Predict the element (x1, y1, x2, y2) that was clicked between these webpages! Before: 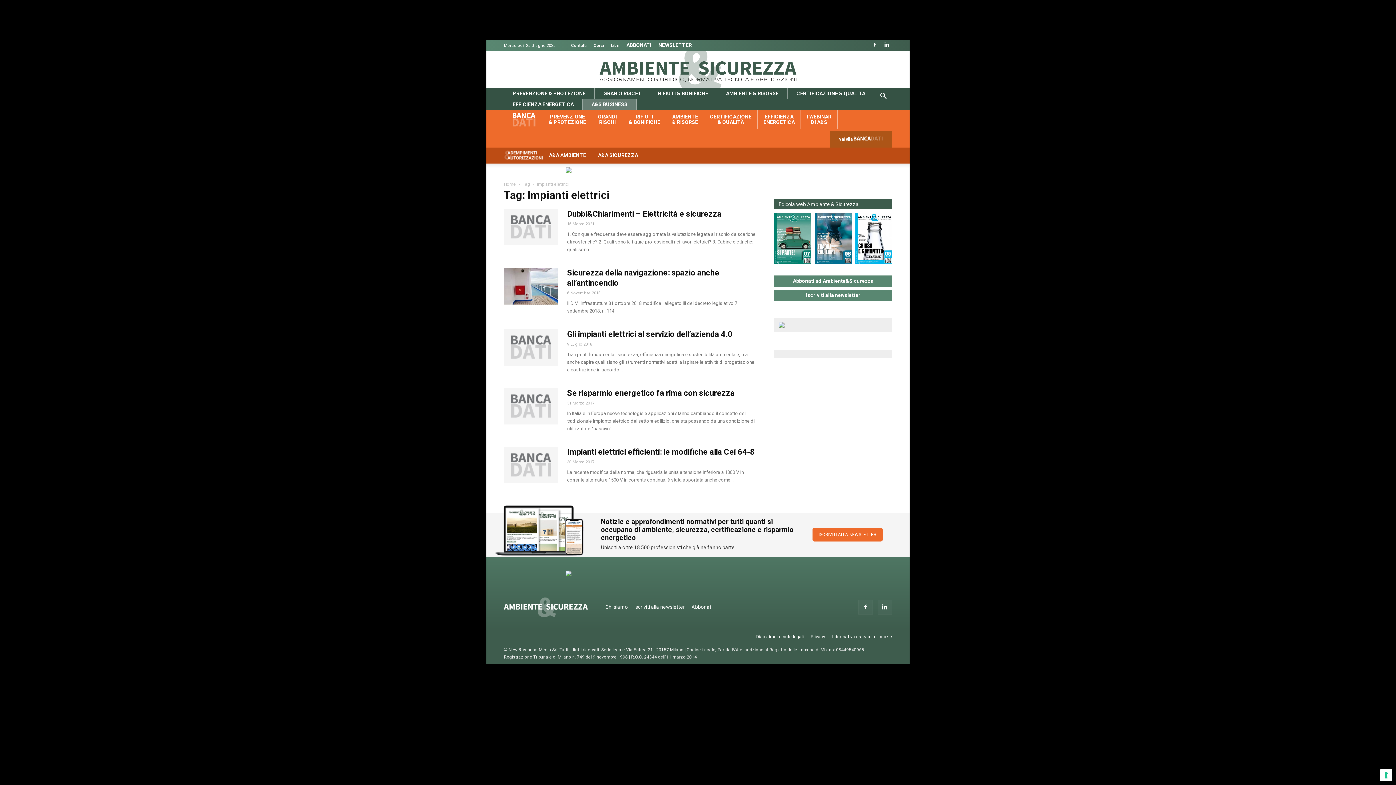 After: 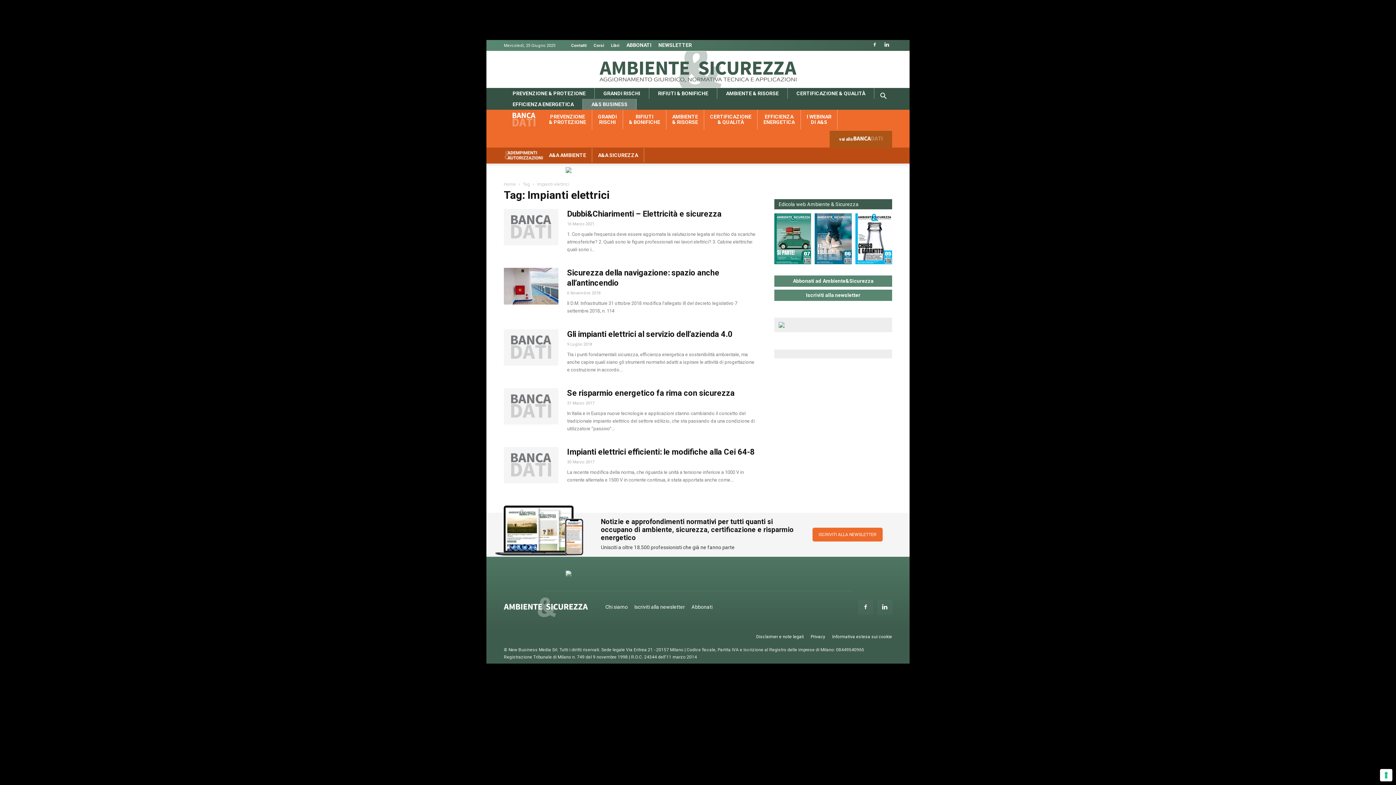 Action: bbox: (774, 213, 811, 268)